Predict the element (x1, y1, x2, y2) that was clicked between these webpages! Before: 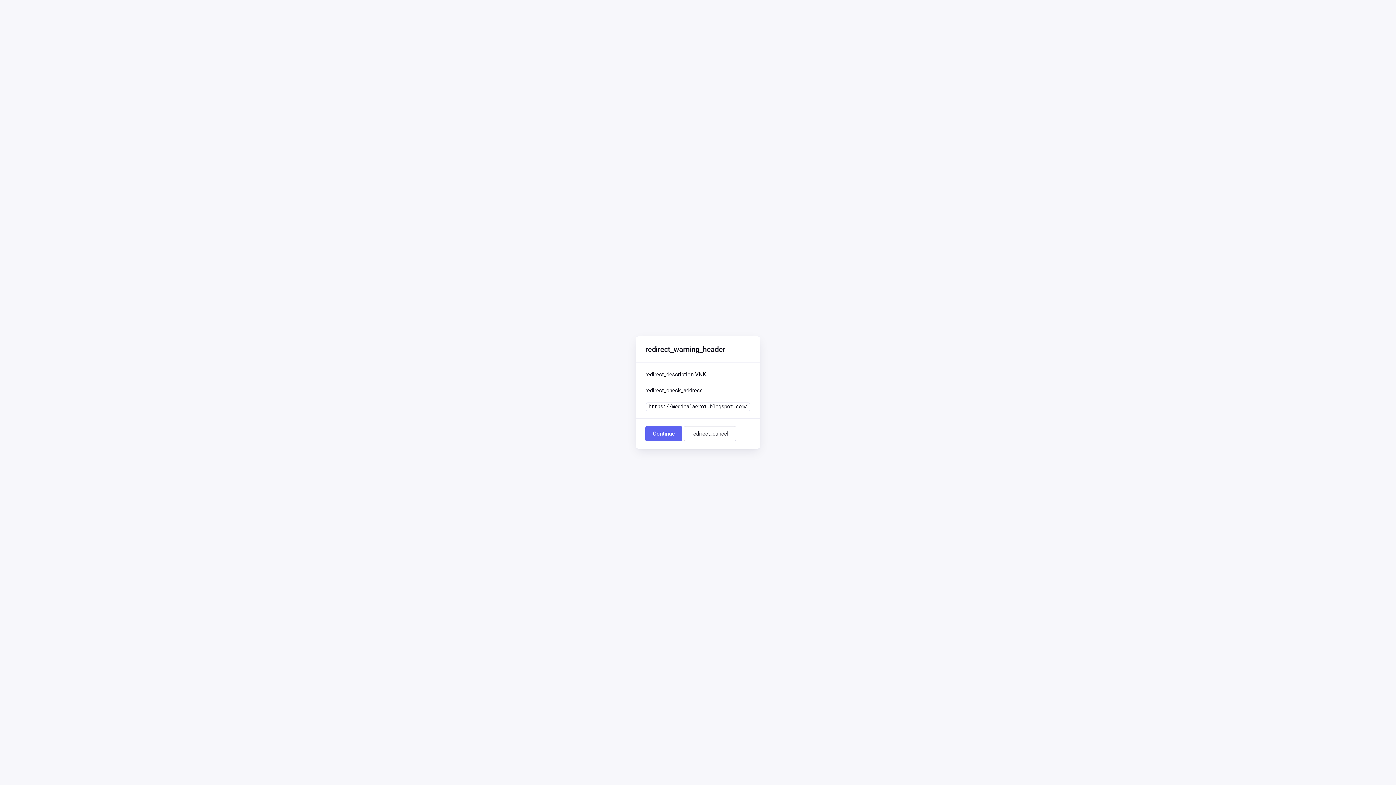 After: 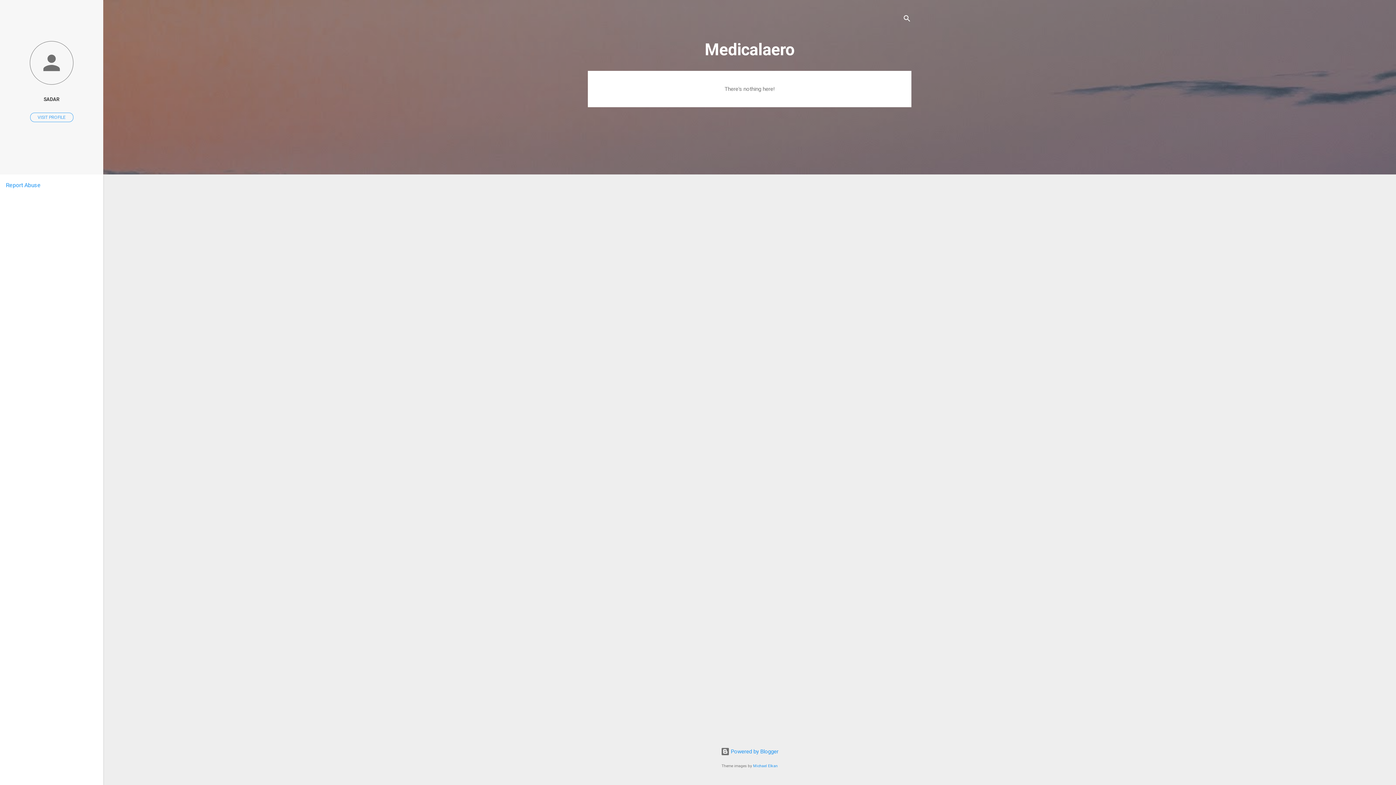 Action: label: Continue bbox: (645, 426, 682, 441)